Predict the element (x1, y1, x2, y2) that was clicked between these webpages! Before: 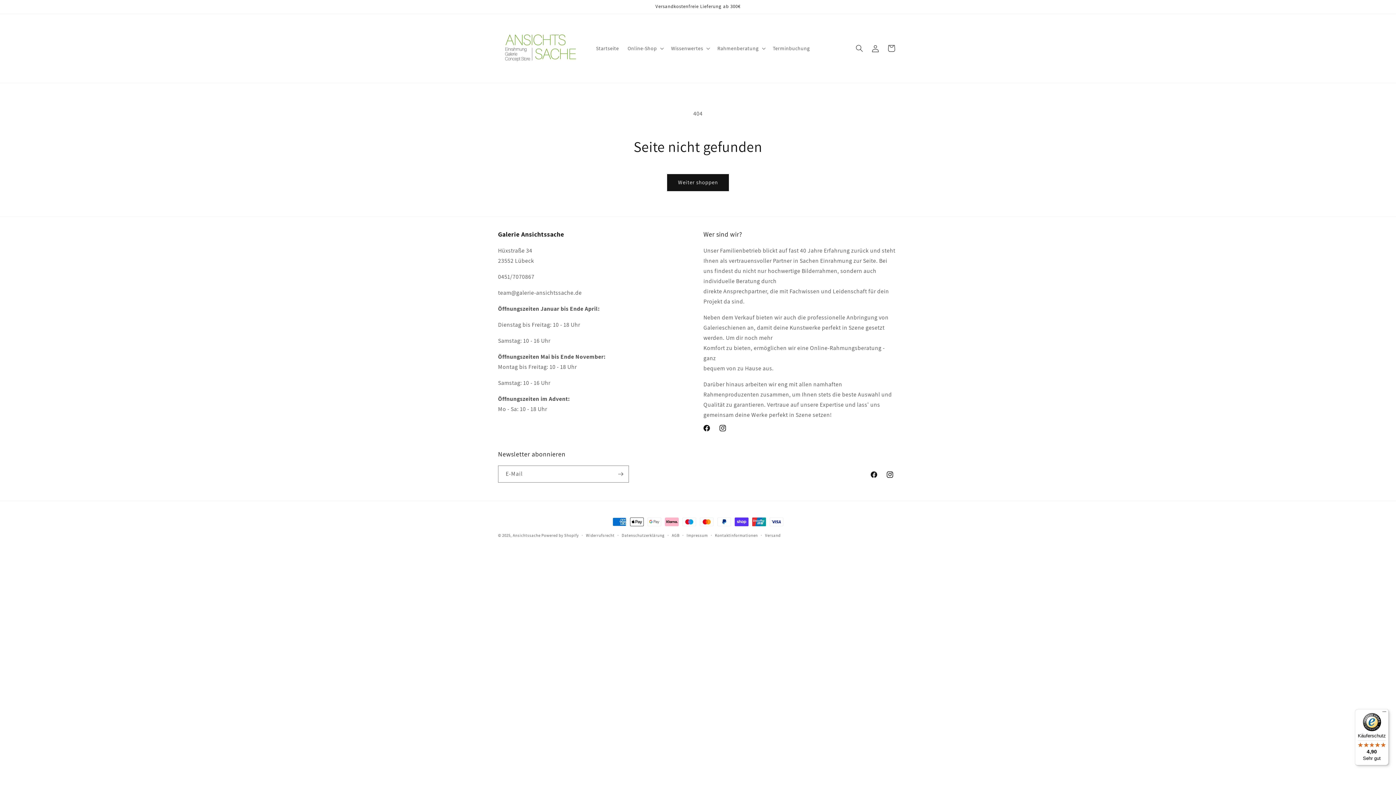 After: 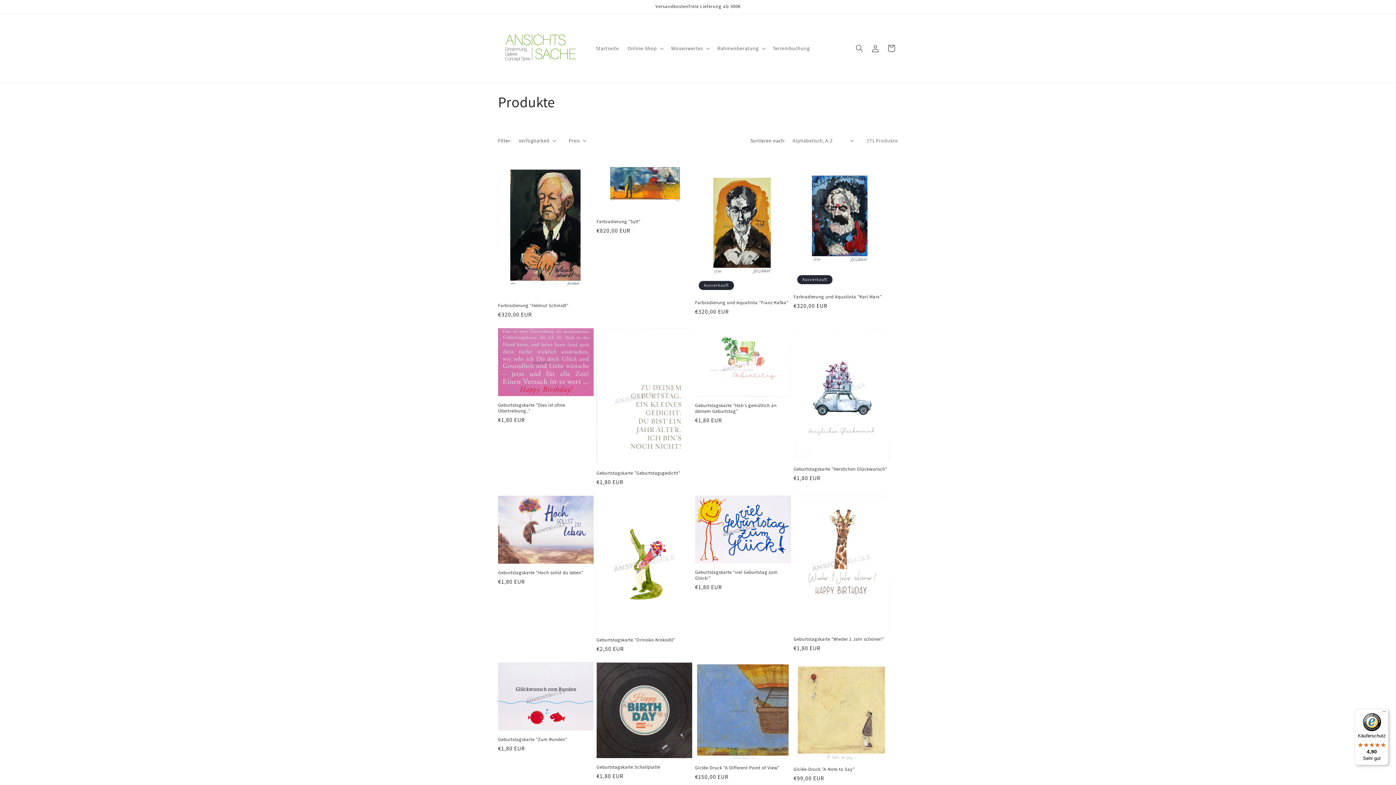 Action: label: Weiter shoppen bbox: (667, 174, 729, 191)